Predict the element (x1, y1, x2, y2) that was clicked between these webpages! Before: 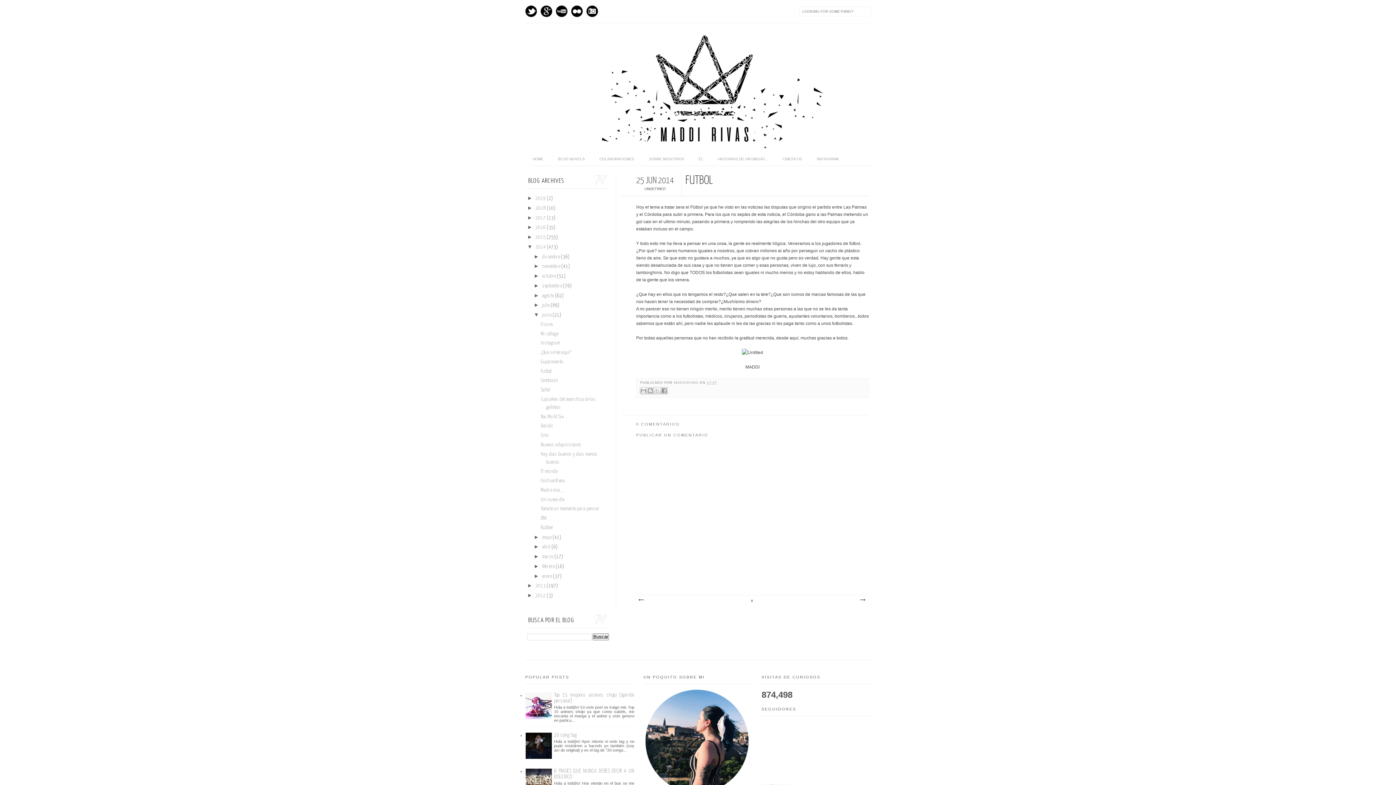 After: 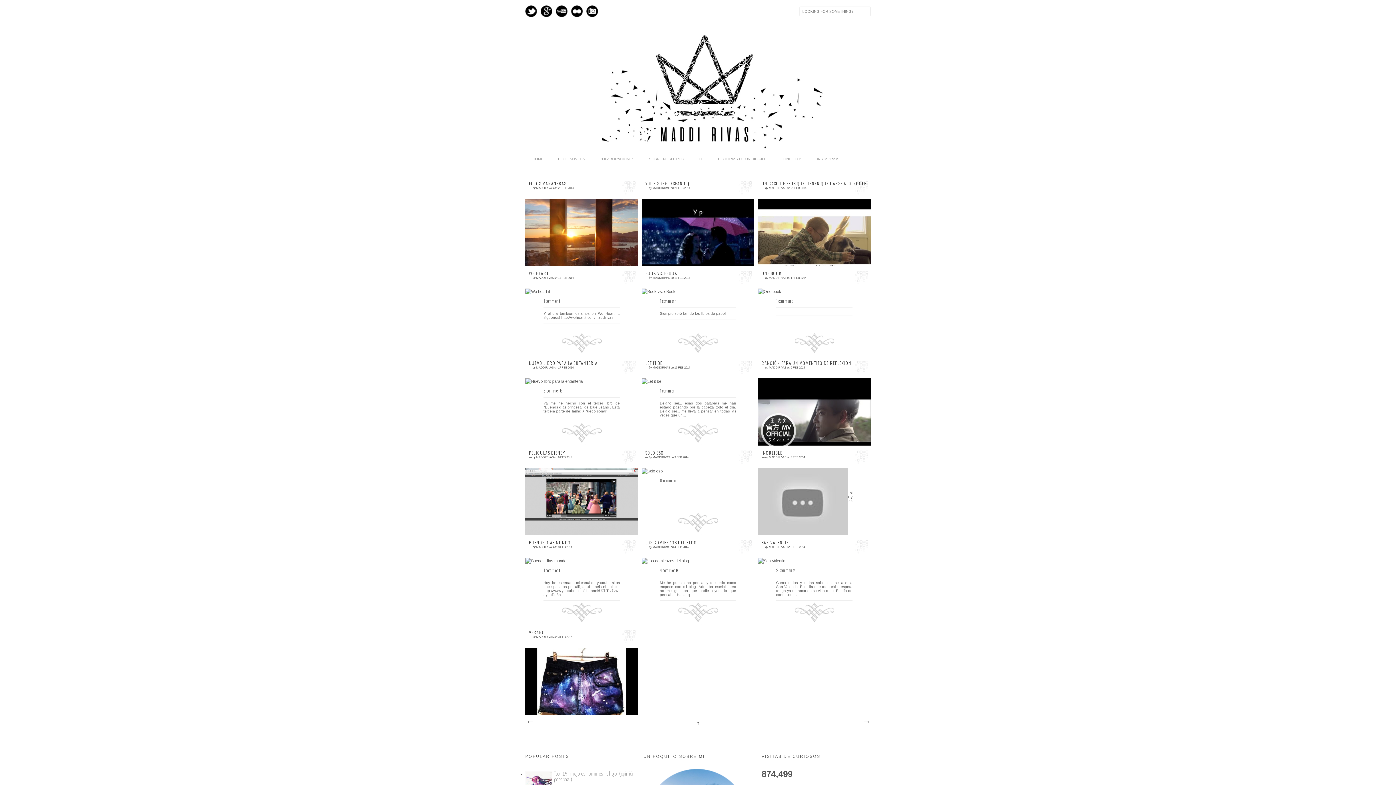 Action: bbox: (542, 564, 555, 569) label: febrero 